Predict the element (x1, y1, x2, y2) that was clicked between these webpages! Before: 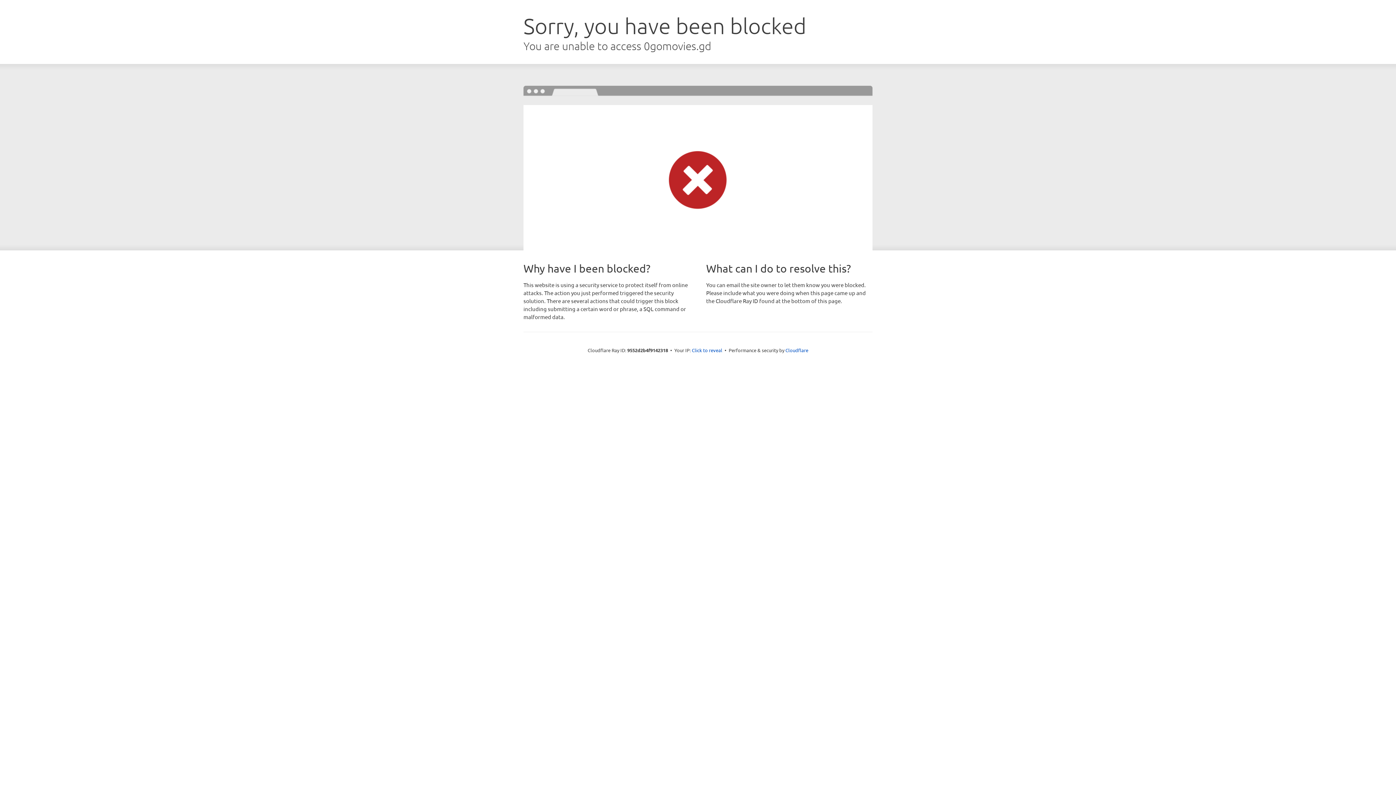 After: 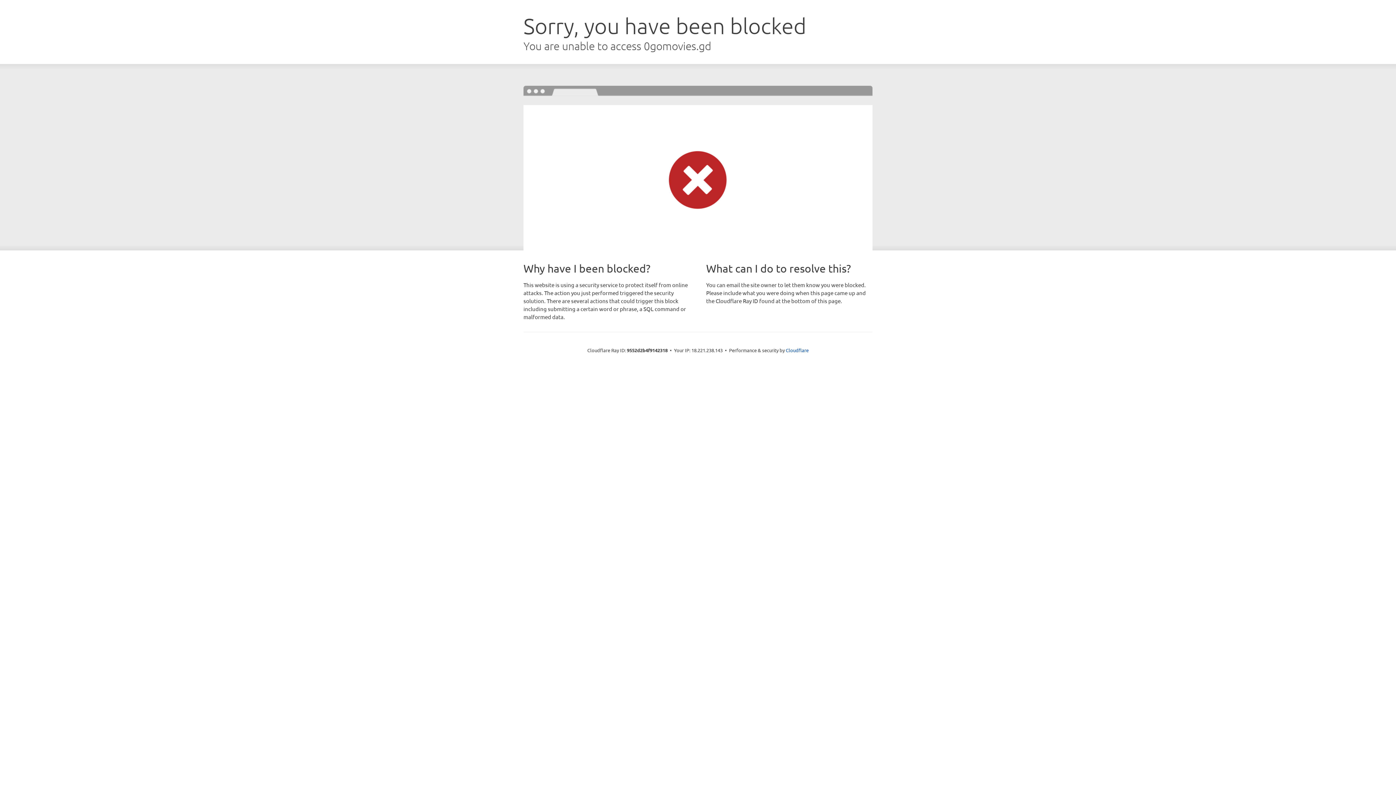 Action: label: Click to reveal bbox: (692, 346, 722, 353)